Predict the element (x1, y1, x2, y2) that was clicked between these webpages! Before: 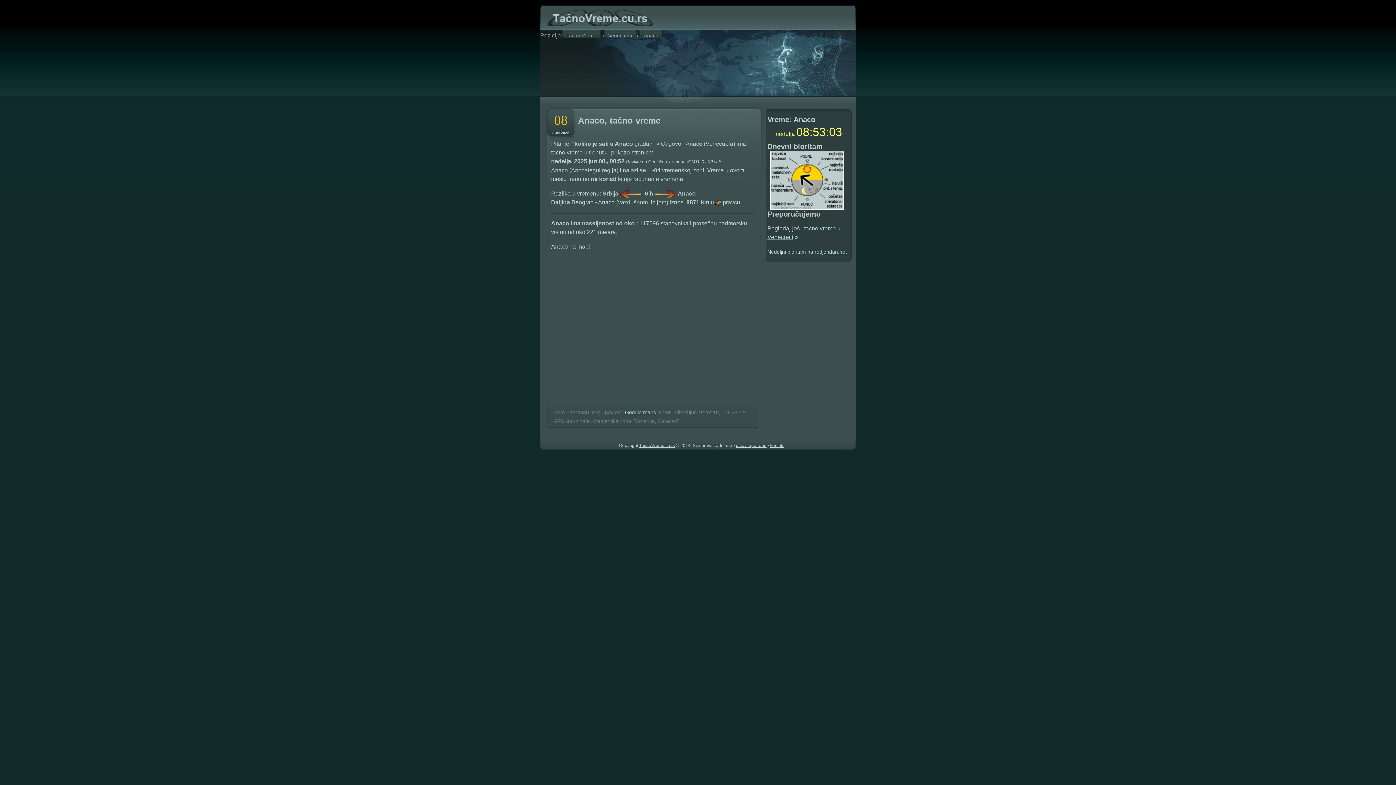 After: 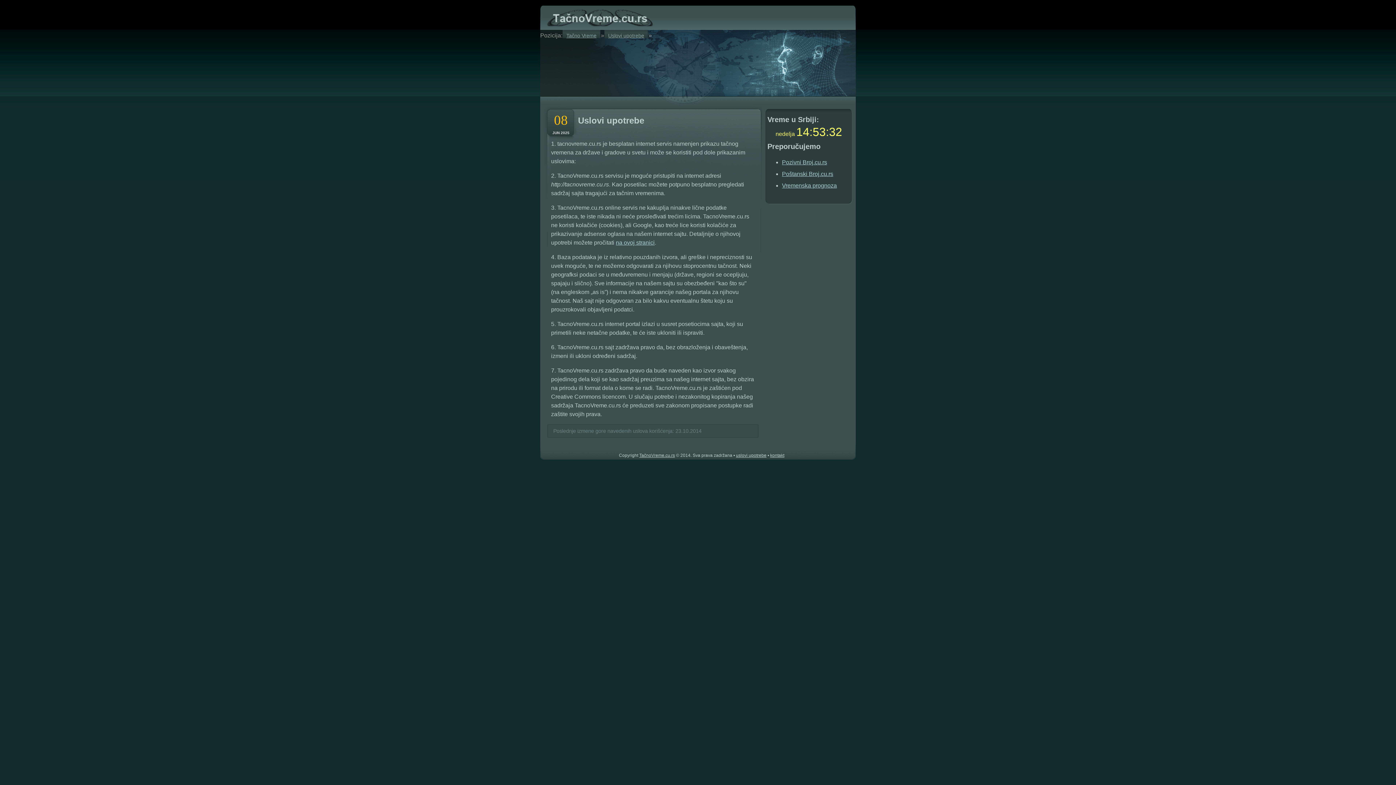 Action: bbox: (736, 443, 766, 448) label: uslovi upotrebe